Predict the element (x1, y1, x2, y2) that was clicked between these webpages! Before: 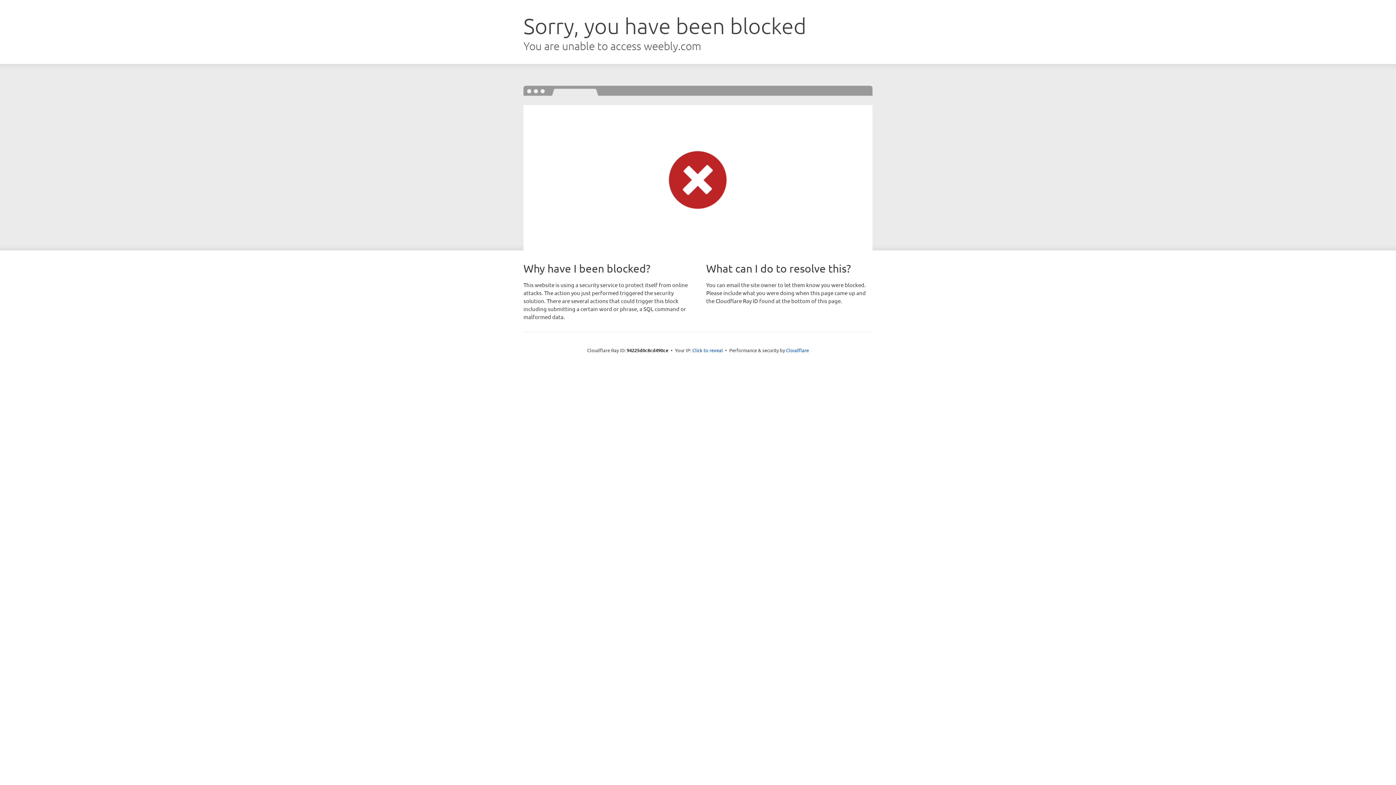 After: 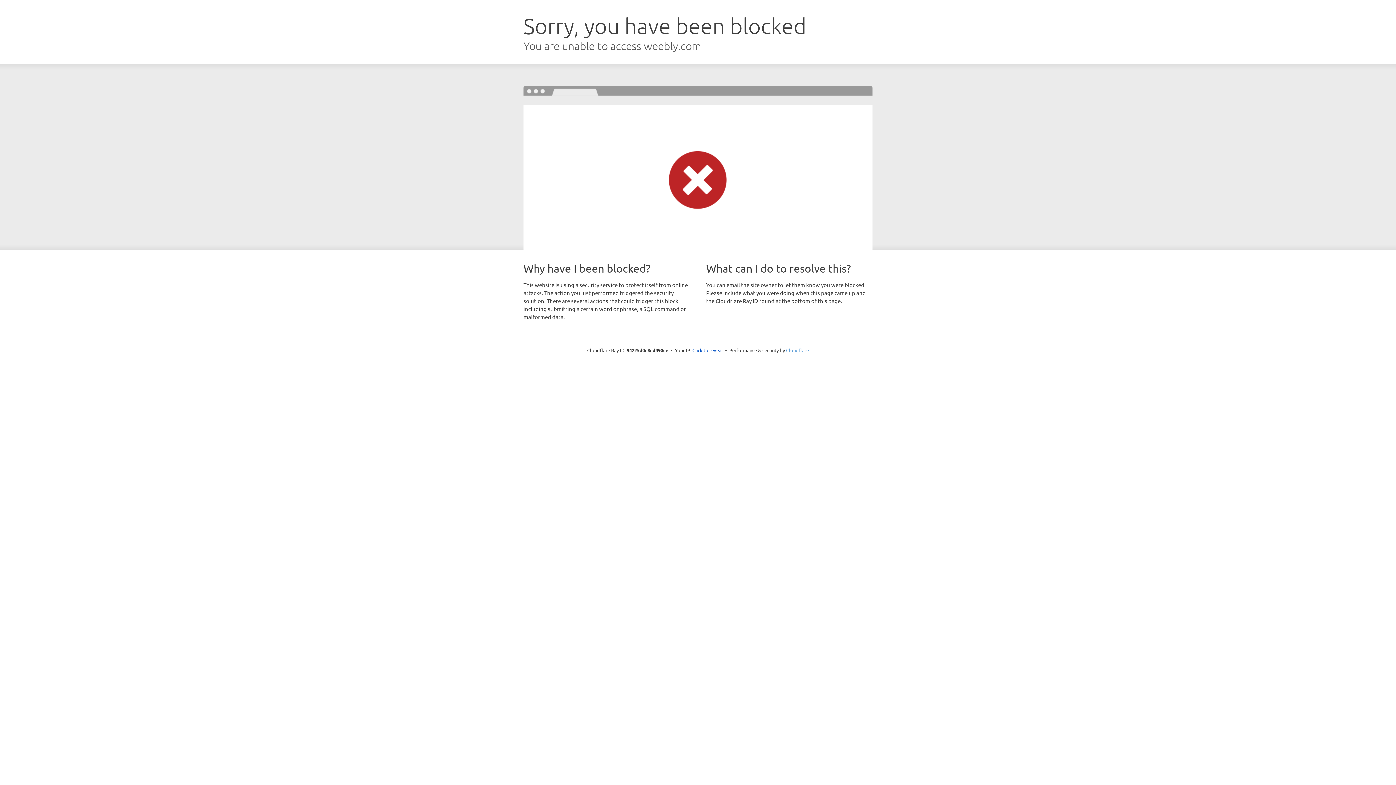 Action: label: Cloudflare bbox: (786, 347, 809, 353)